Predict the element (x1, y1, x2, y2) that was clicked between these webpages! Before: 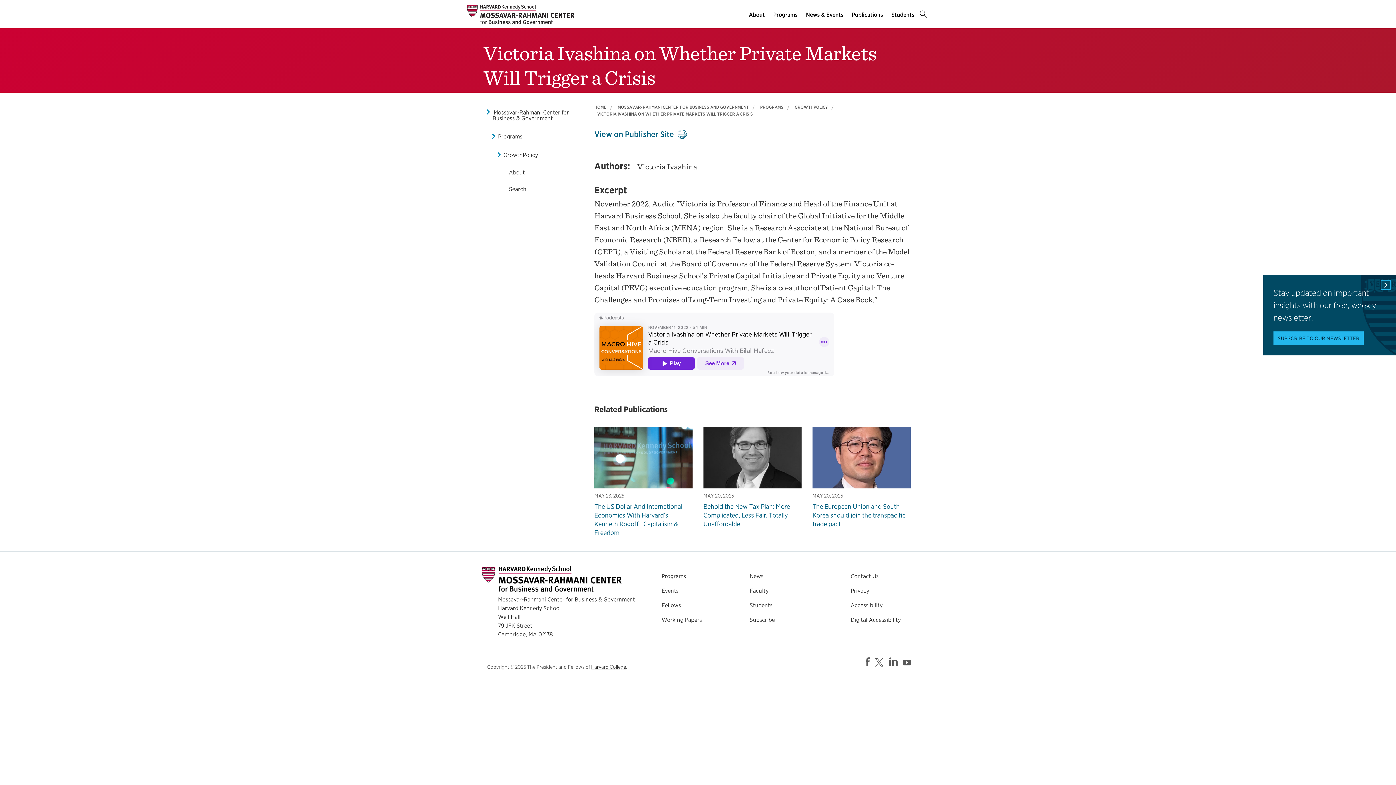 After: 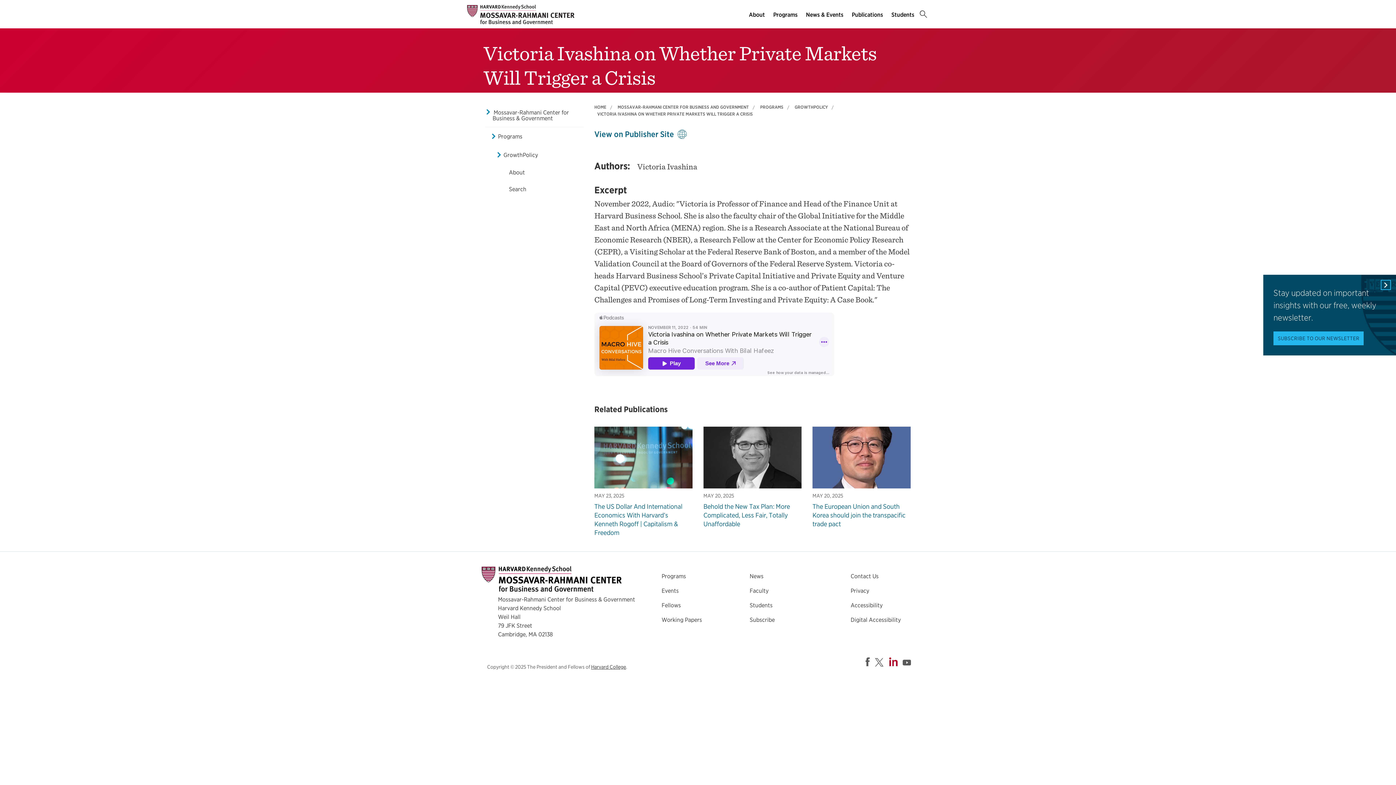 Action: bbox: (889, 655, 900, 669) label: https://www.linkedin.com/company/harvardbizgov/